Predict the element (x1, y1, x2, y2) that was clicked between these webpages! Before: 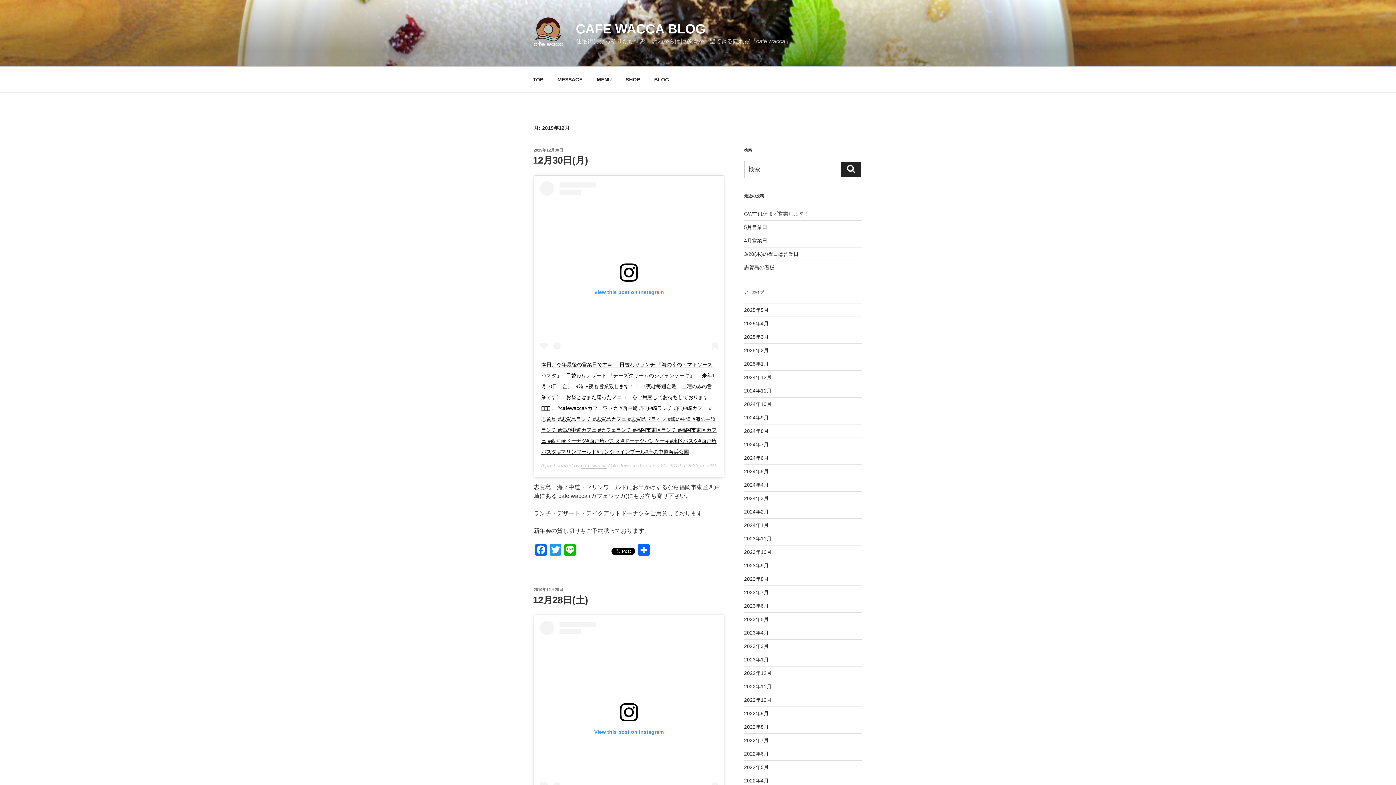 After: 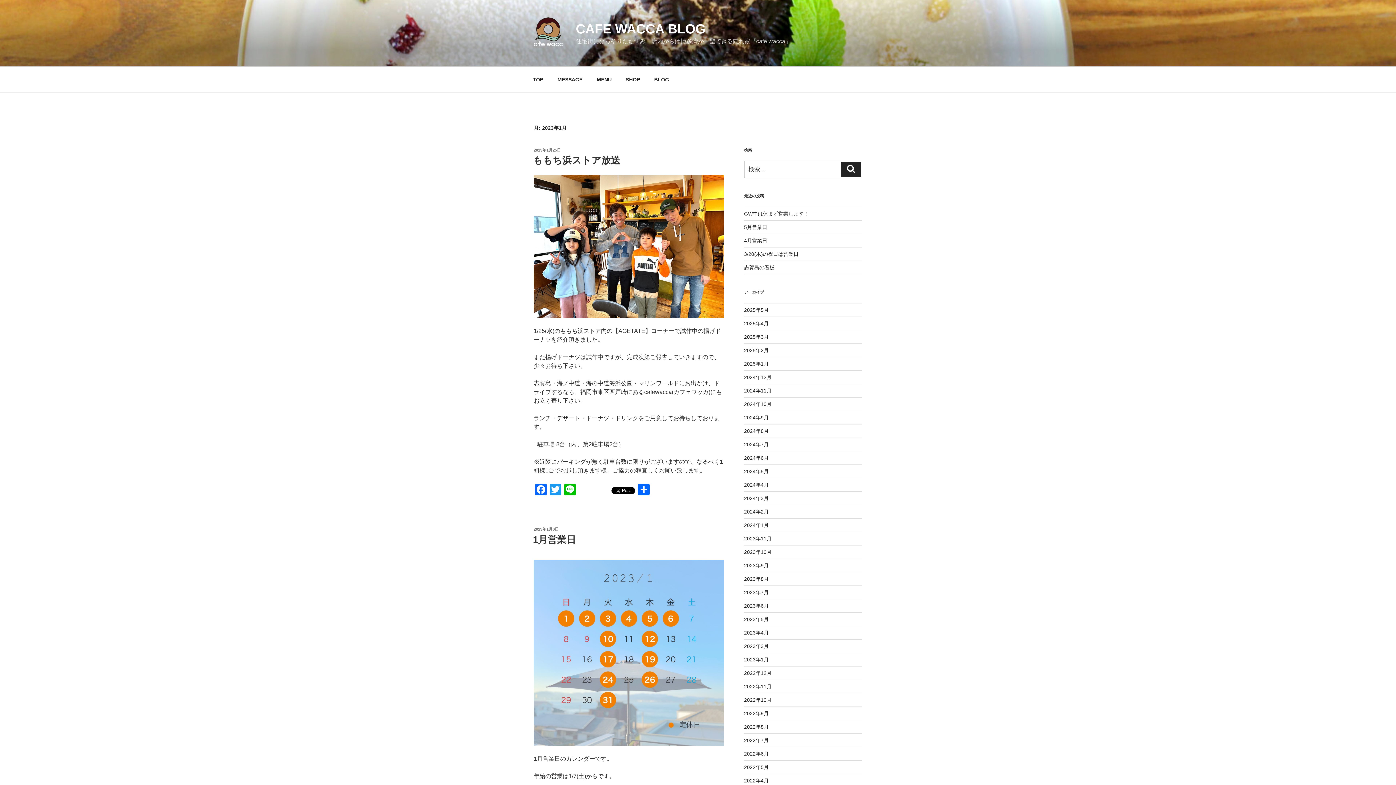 Action: label: 2023年1月 bbox: (744, 657, 768, 662)